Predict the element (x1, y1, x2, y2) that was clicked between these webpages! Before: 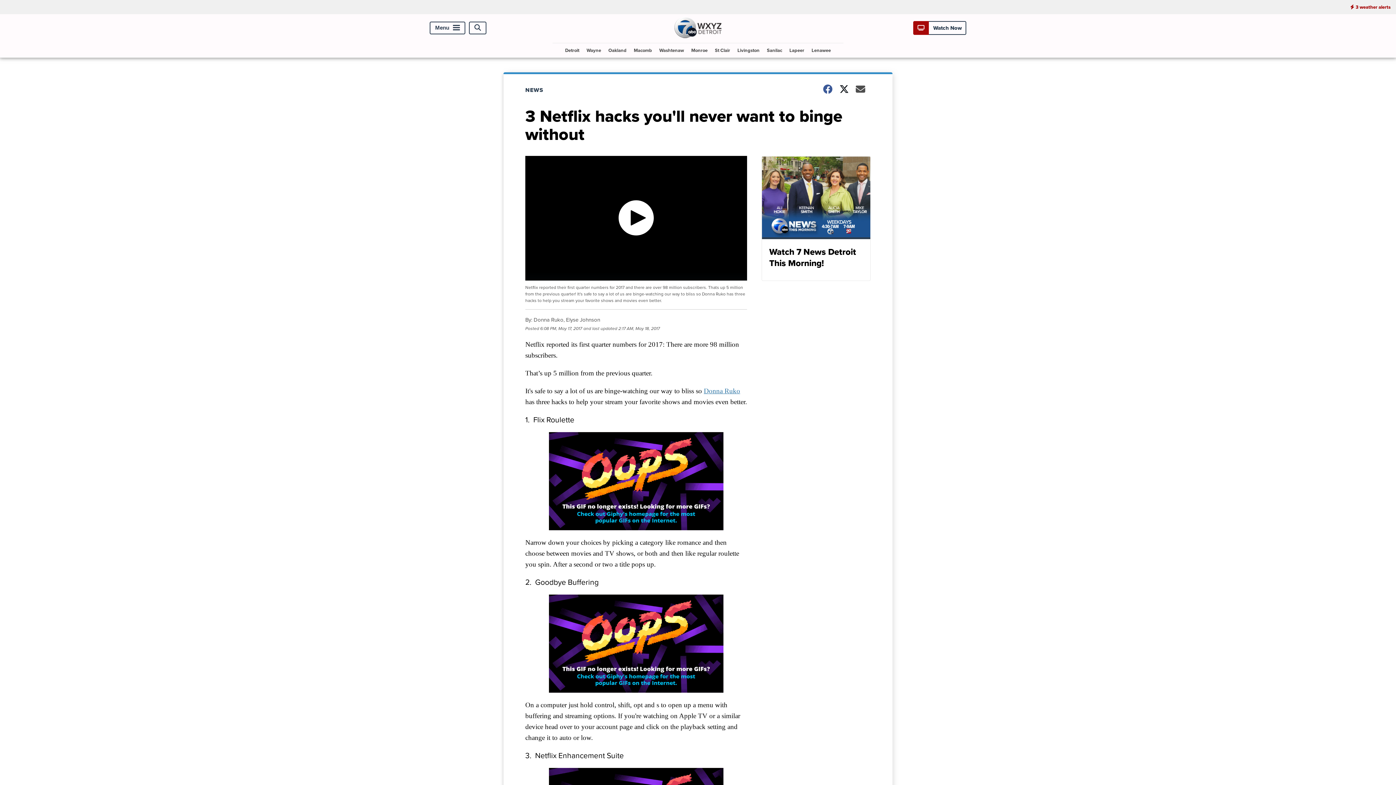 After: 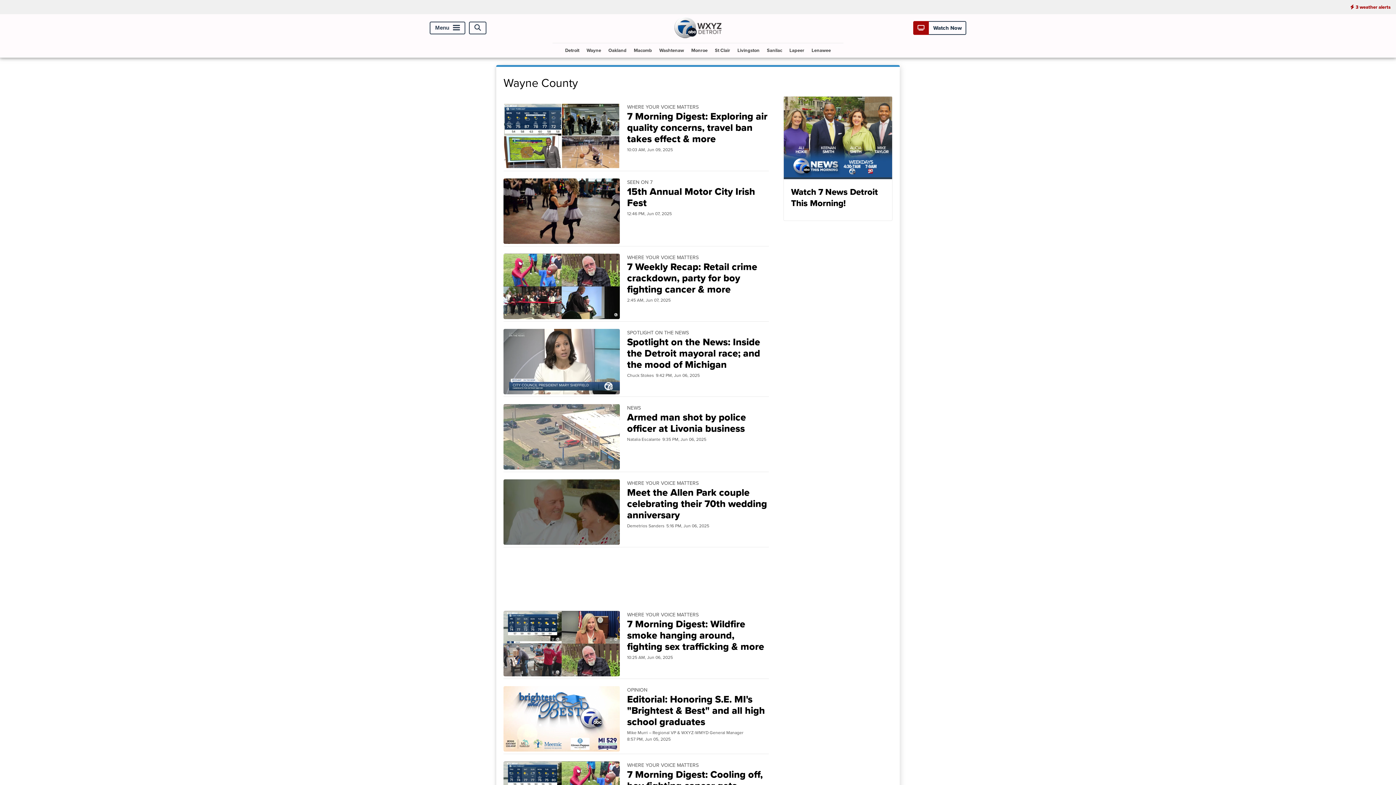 Action: label: Wayne bbox: (583, 43, 604, 57)